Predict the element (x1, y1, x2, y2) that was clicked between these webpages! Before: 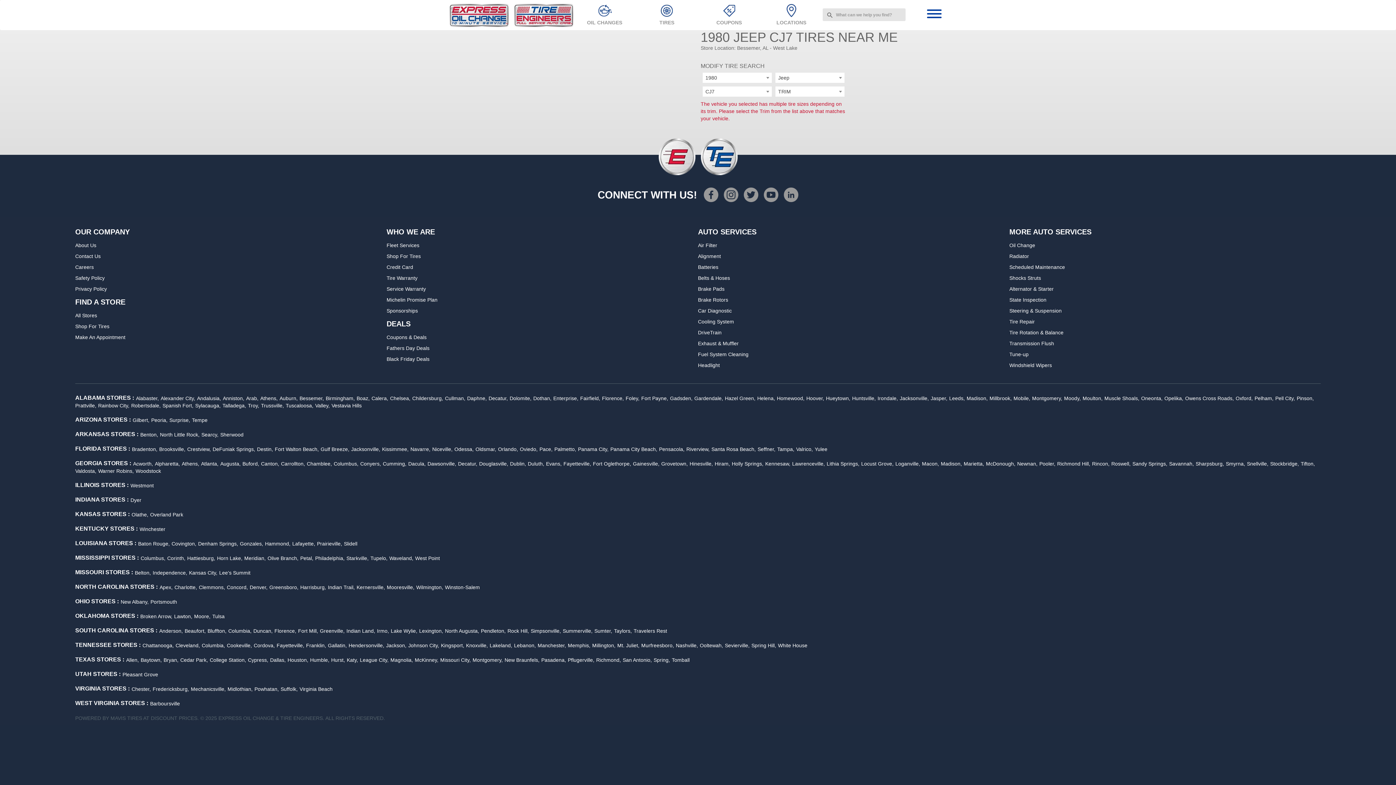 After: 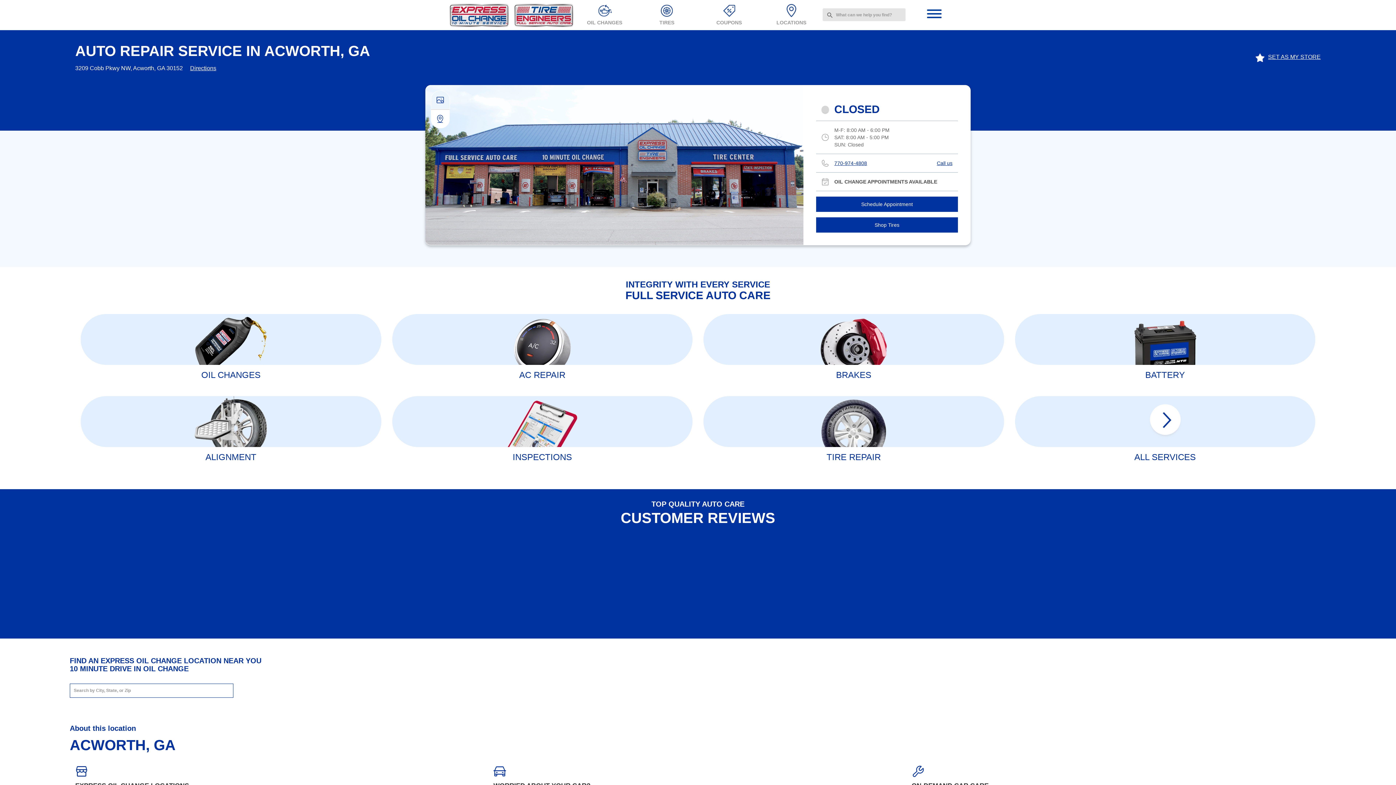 Action: bbox: (133, 461, 153, 466) label: Acworth,